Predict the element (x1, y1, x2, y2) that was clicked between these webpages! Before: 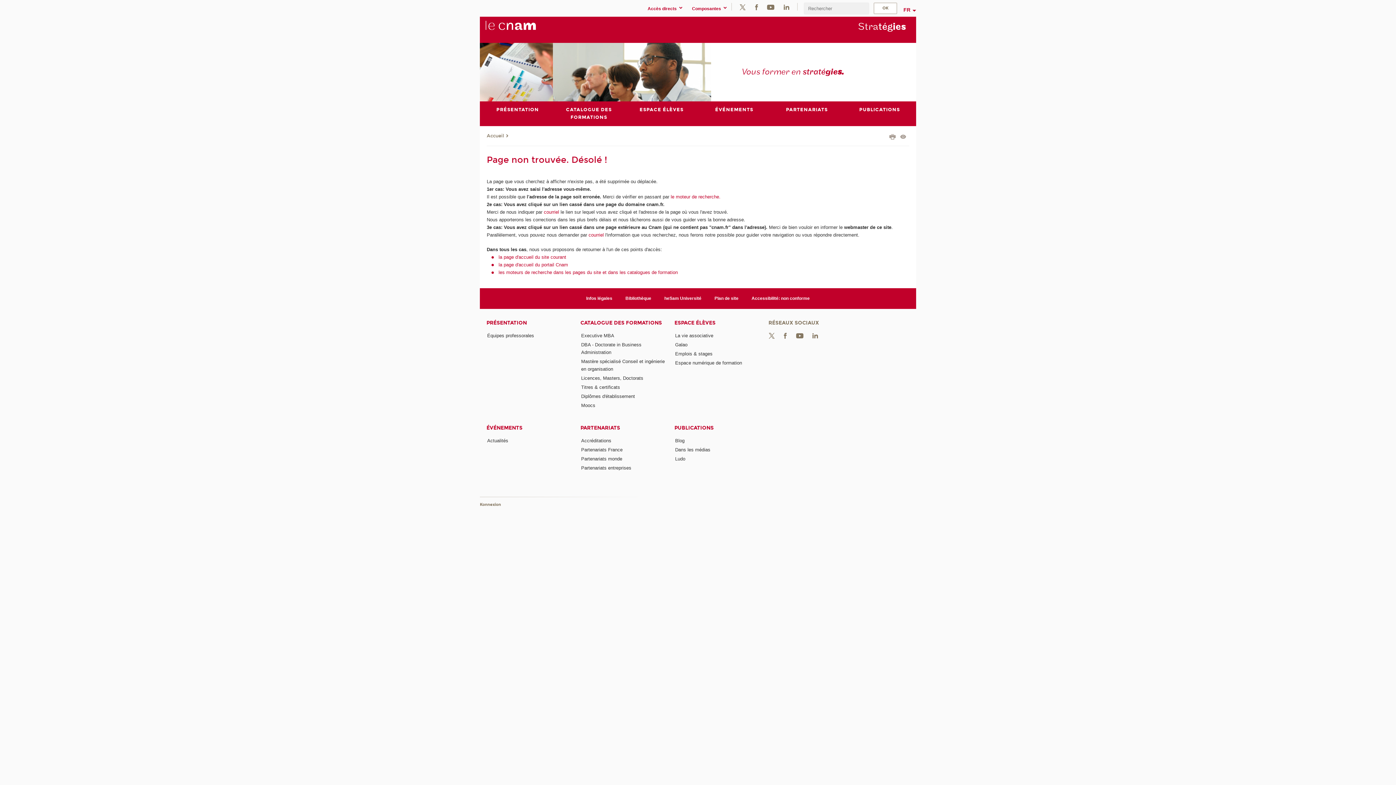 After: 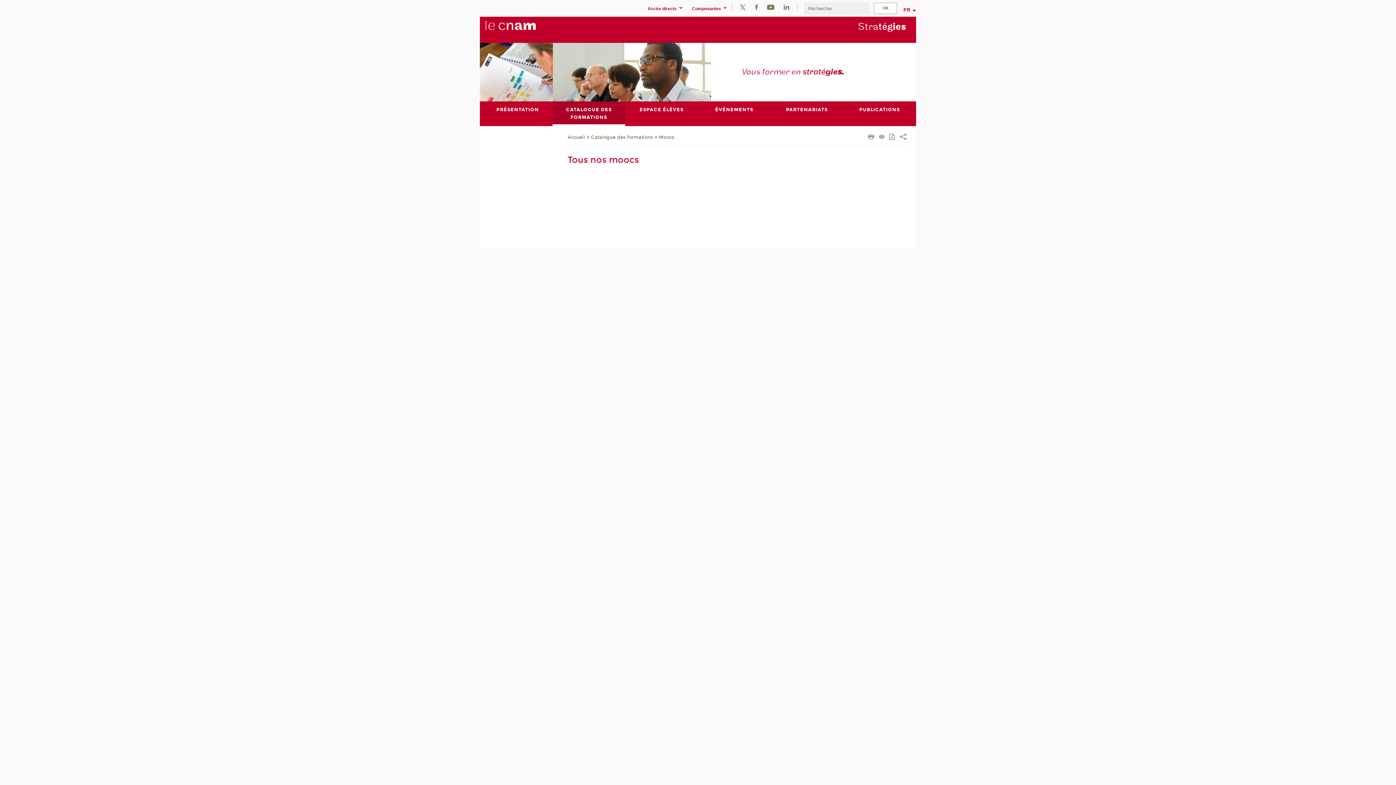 Action: label: Moocs bbox: (581, 402, 595, 408)